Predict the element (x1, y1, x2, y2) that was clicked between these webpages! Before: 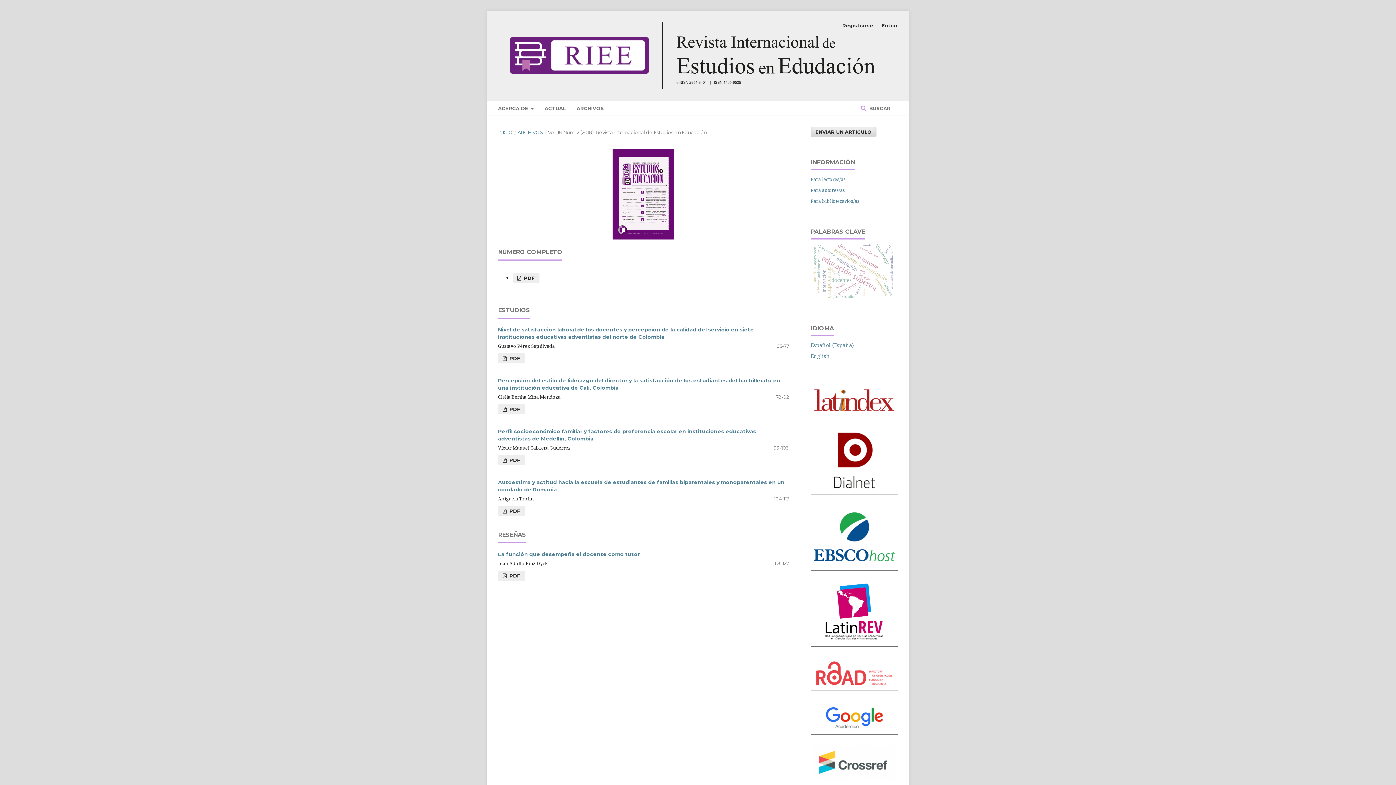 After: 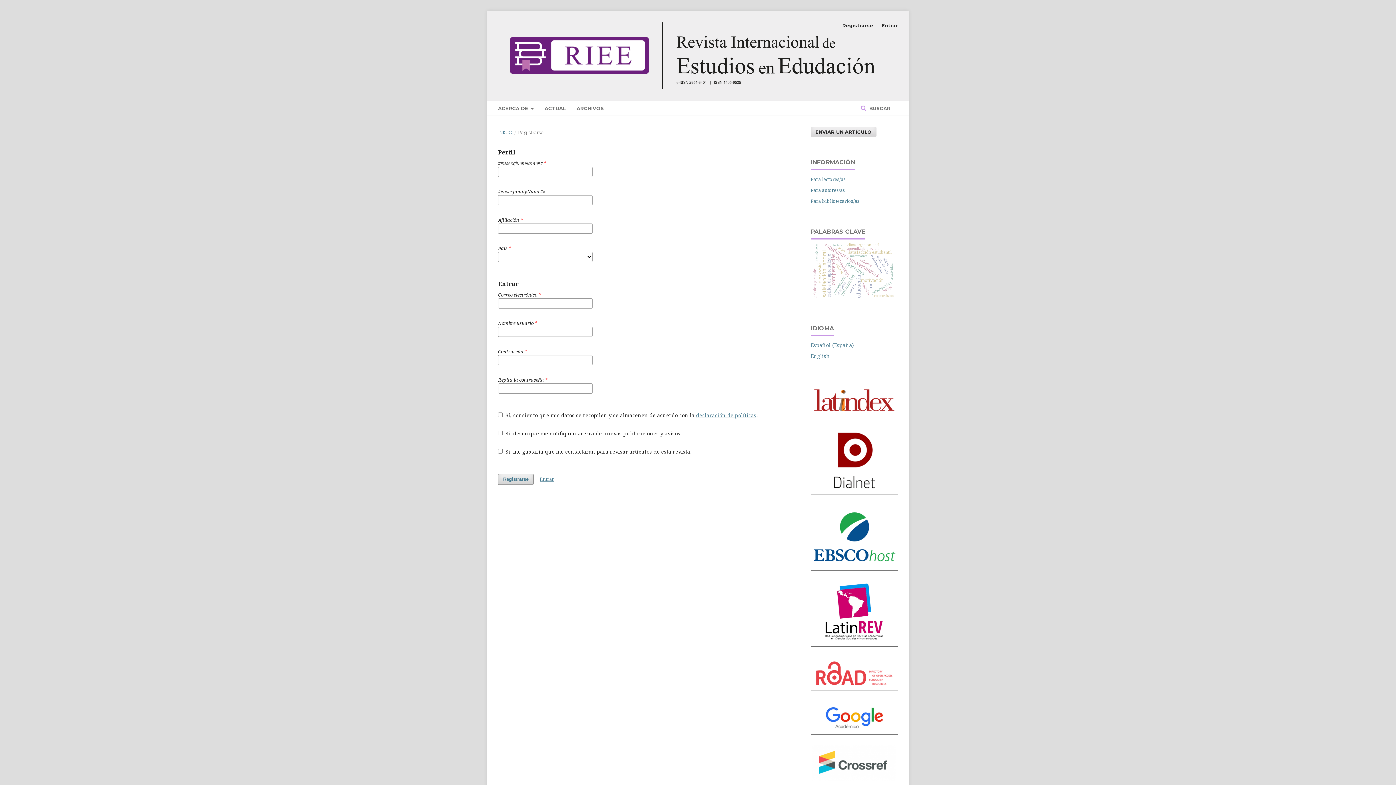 Action: label: Registrarse bbox: (838, 20, 877, 30)